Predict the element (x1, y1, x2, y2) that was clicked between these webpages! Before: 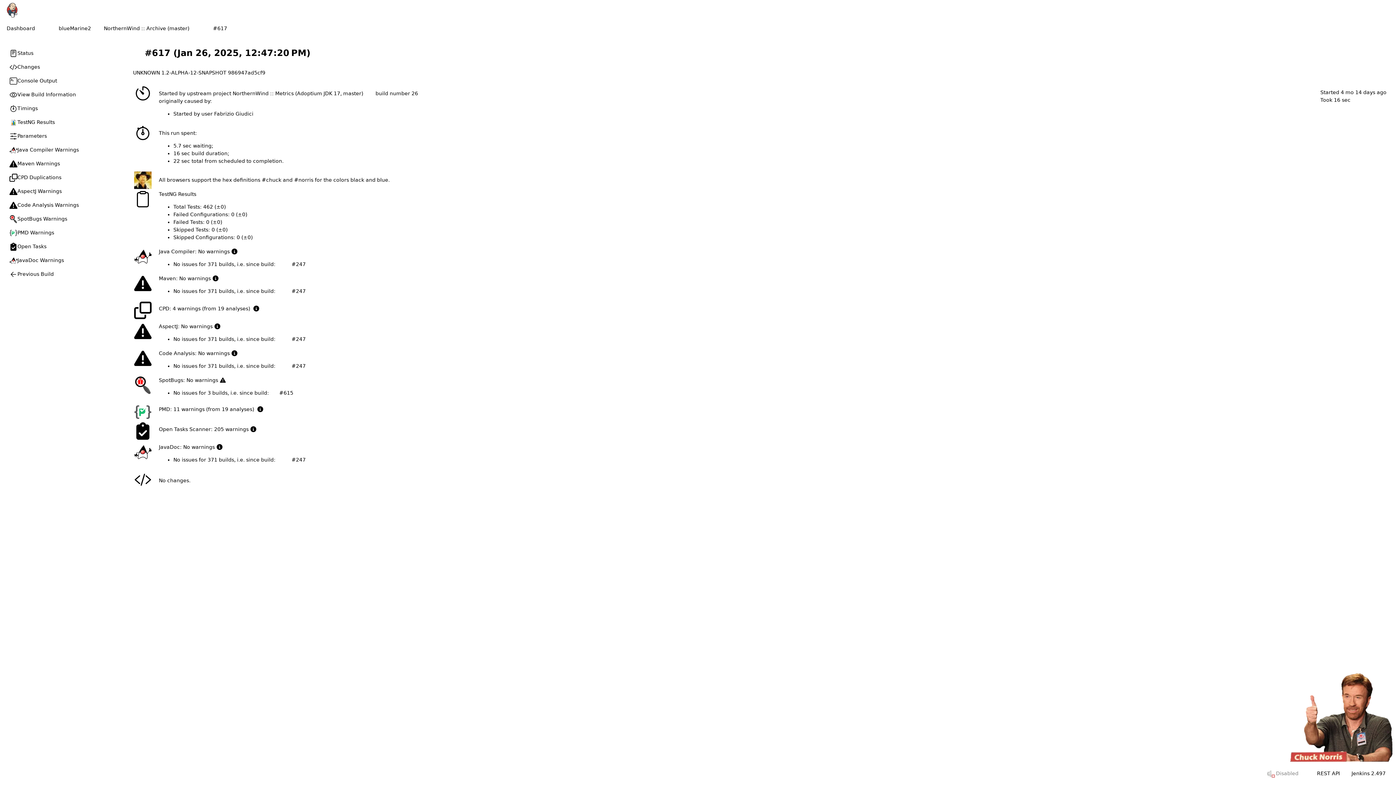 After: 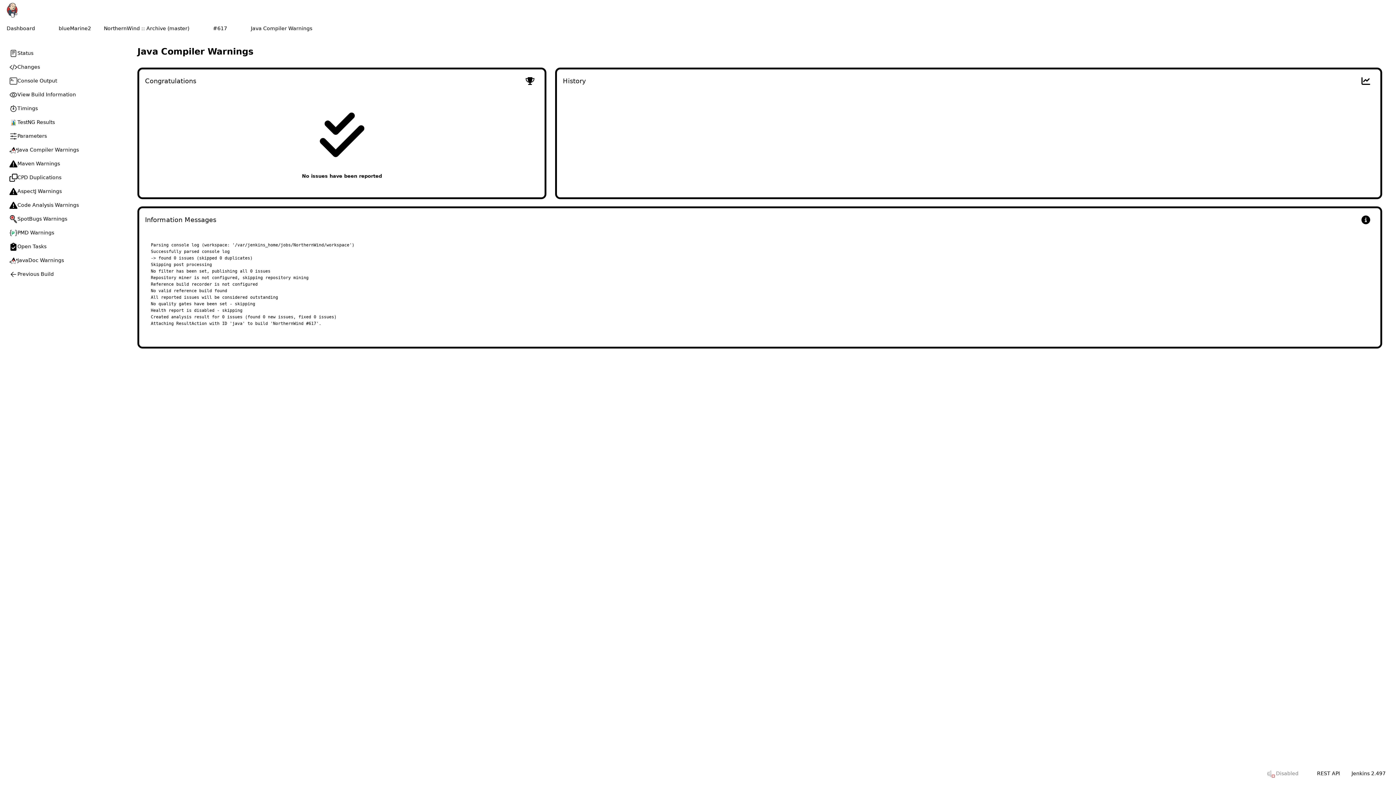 Action: bbox: (5, 143, 123, 156) label: Java Compiler Warnings